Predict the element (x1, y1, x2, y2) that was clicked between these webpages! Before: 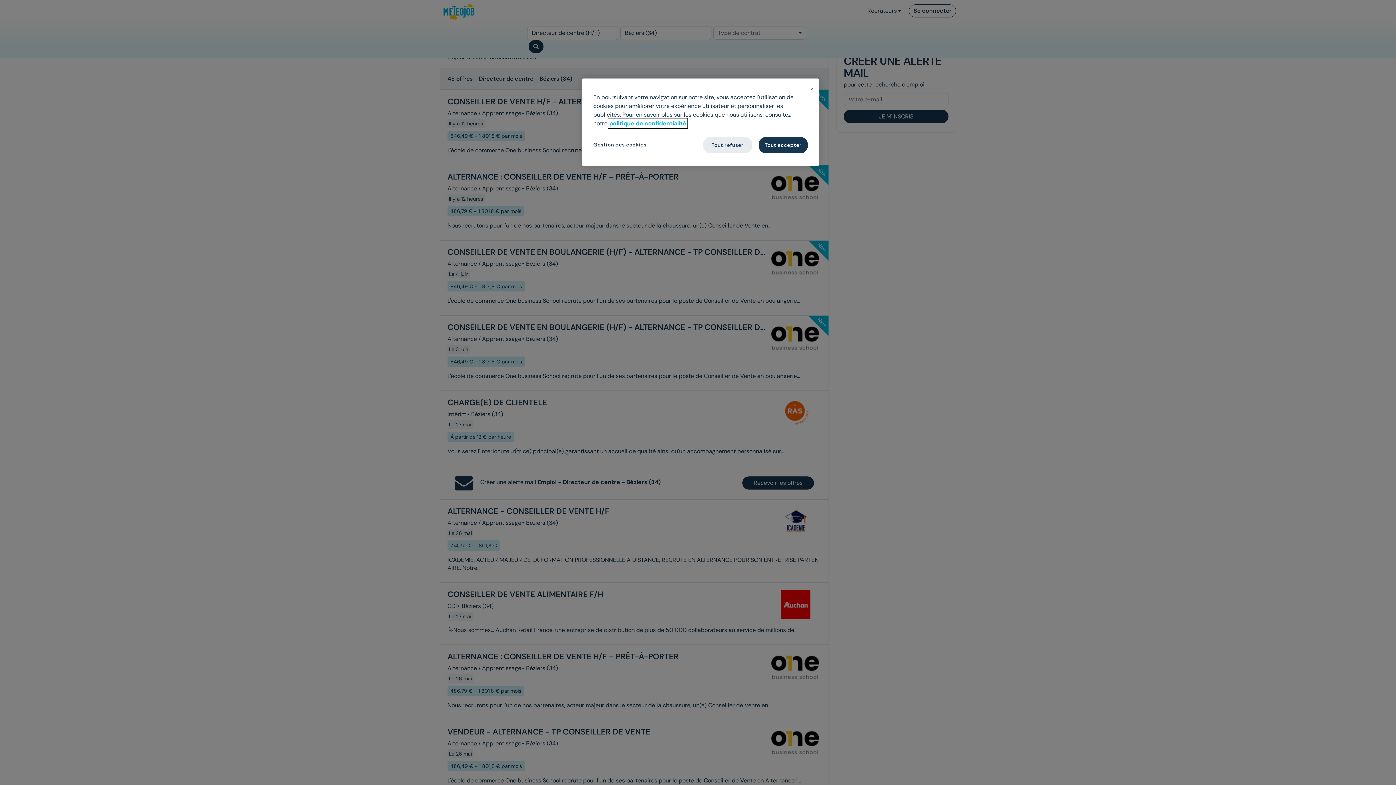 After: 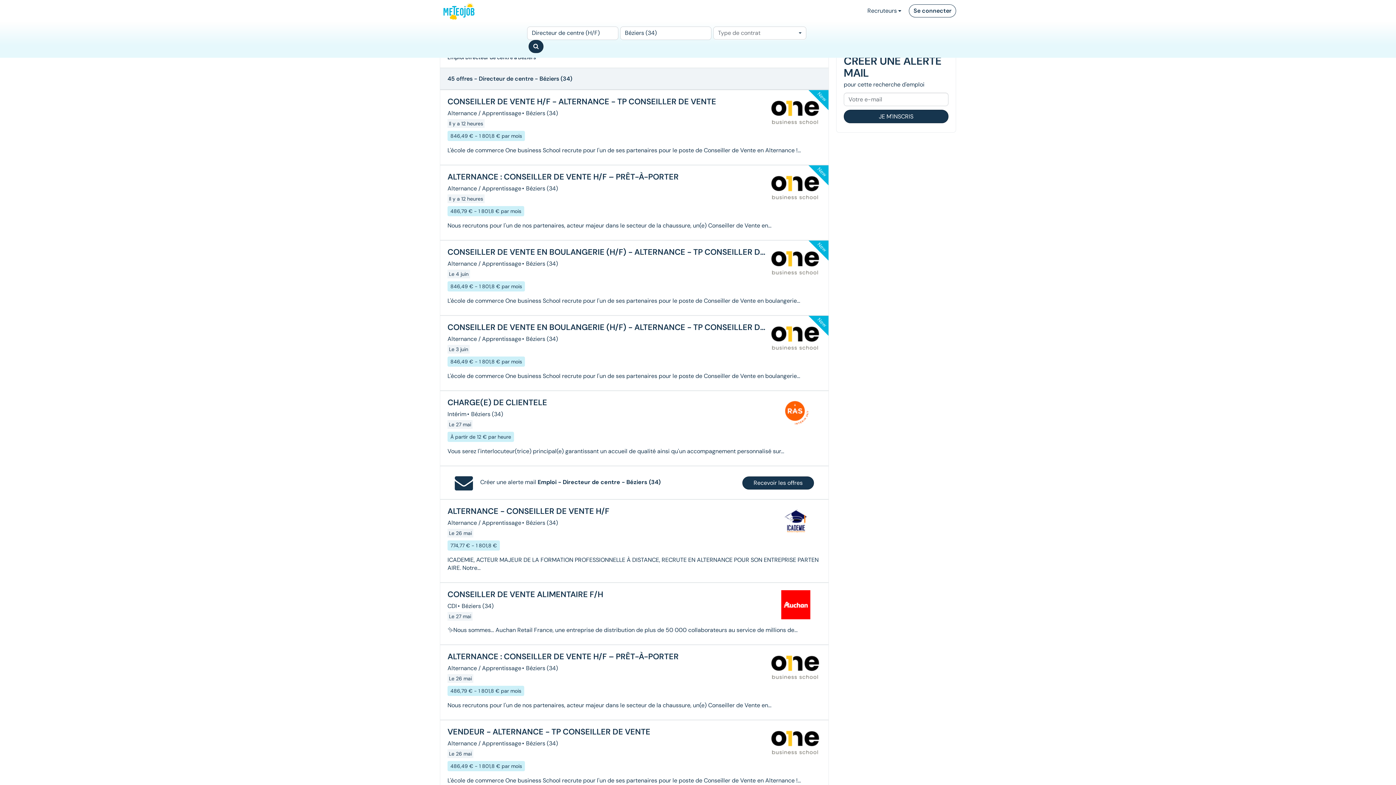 Action: bbox: (810, 86, 814, 90) label: Fermer